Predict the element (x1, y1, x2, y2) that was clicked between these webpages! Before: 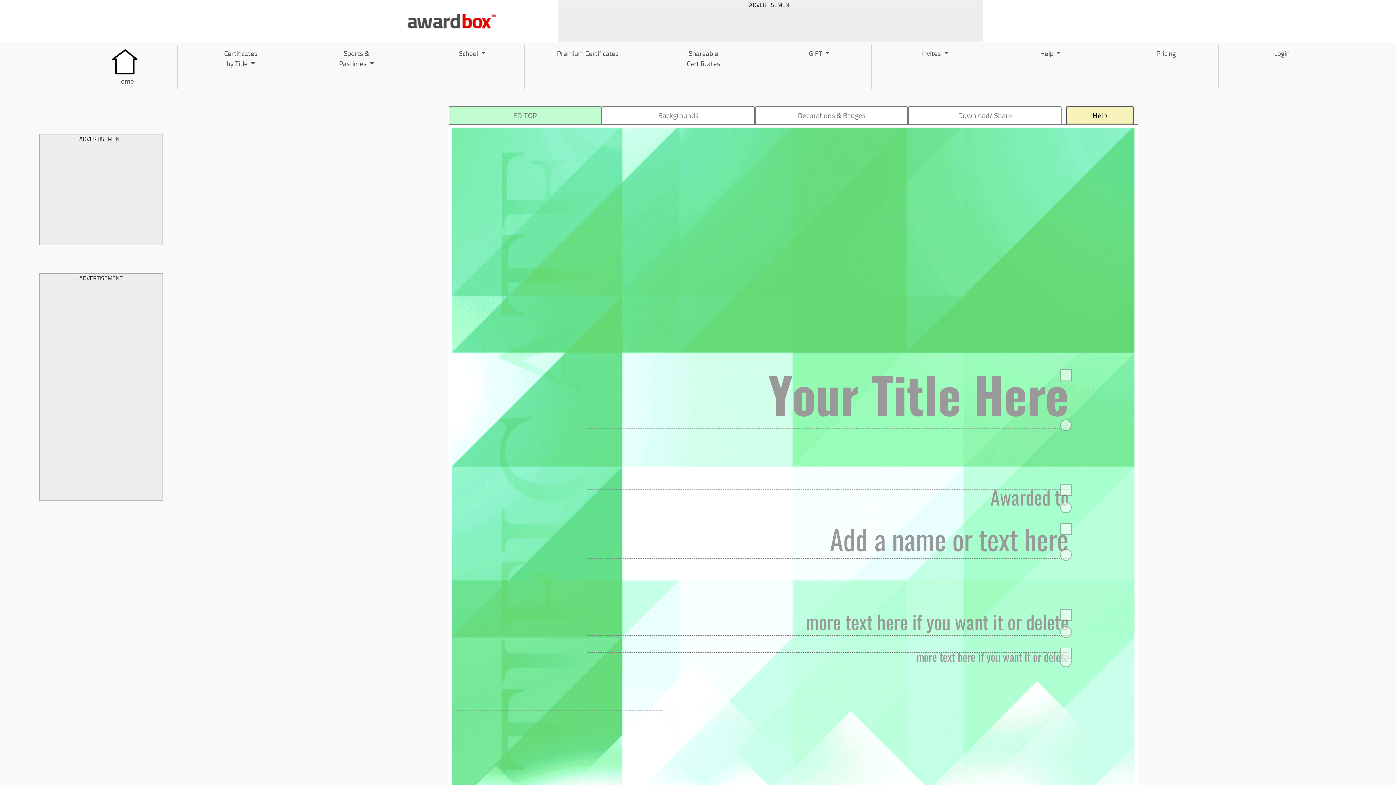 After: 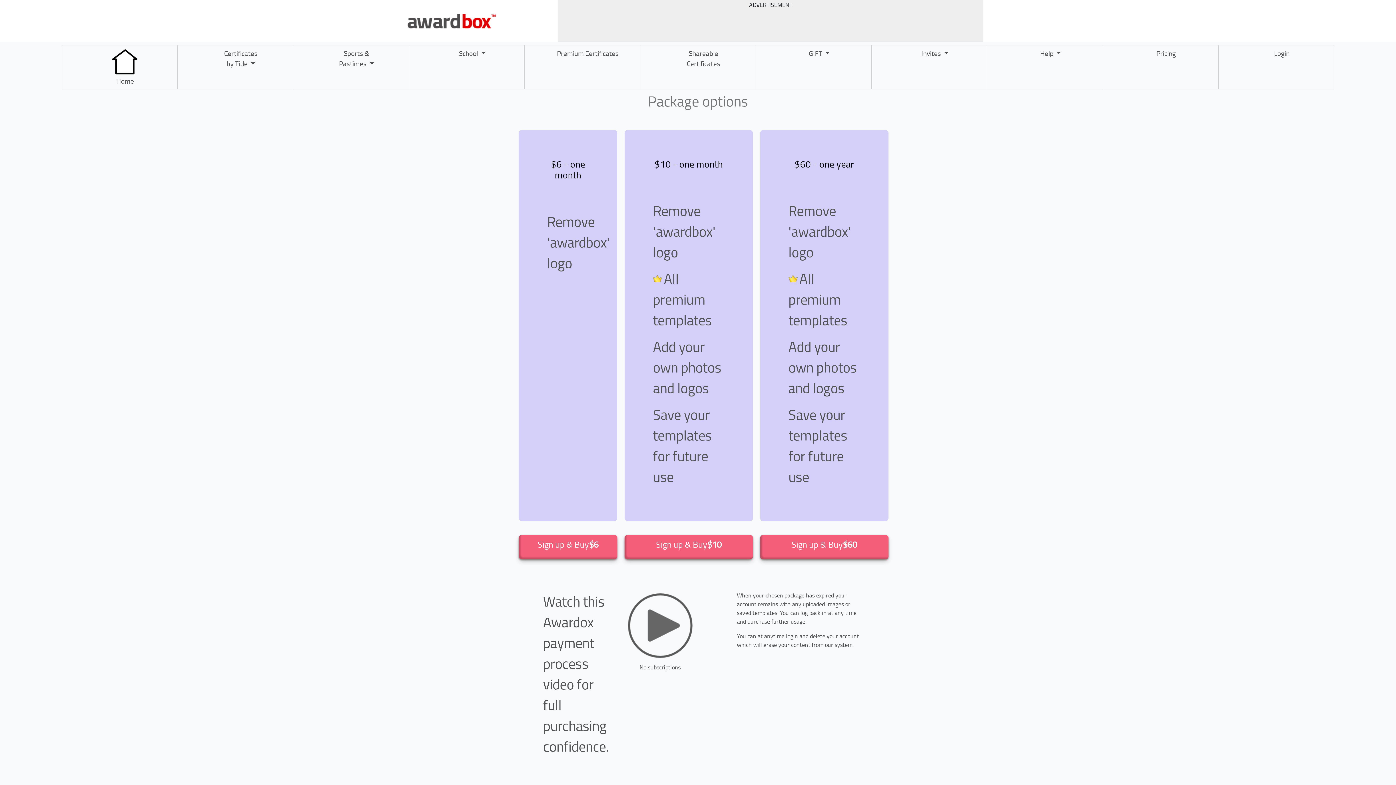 Action: bbox: (1103, 45, 1218, 61) label: Pricing